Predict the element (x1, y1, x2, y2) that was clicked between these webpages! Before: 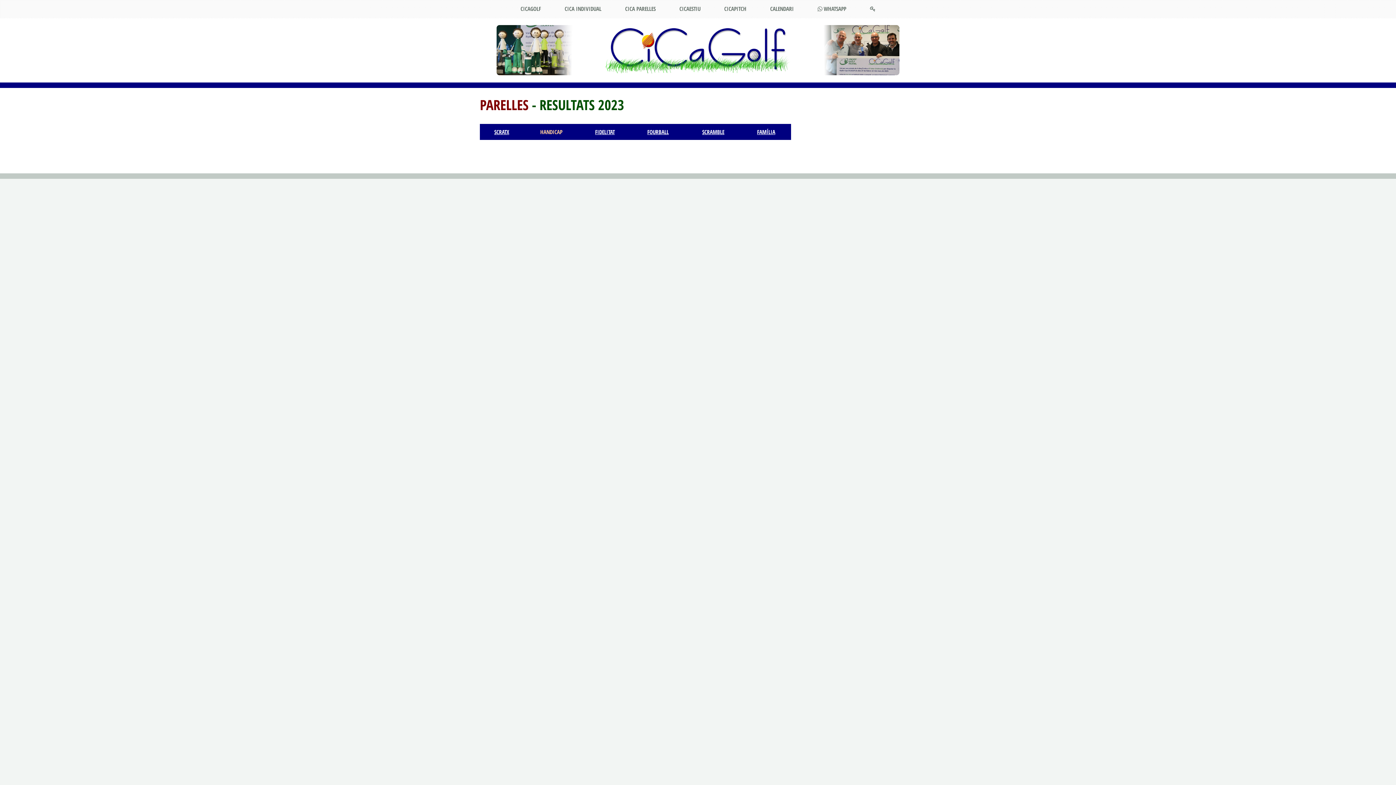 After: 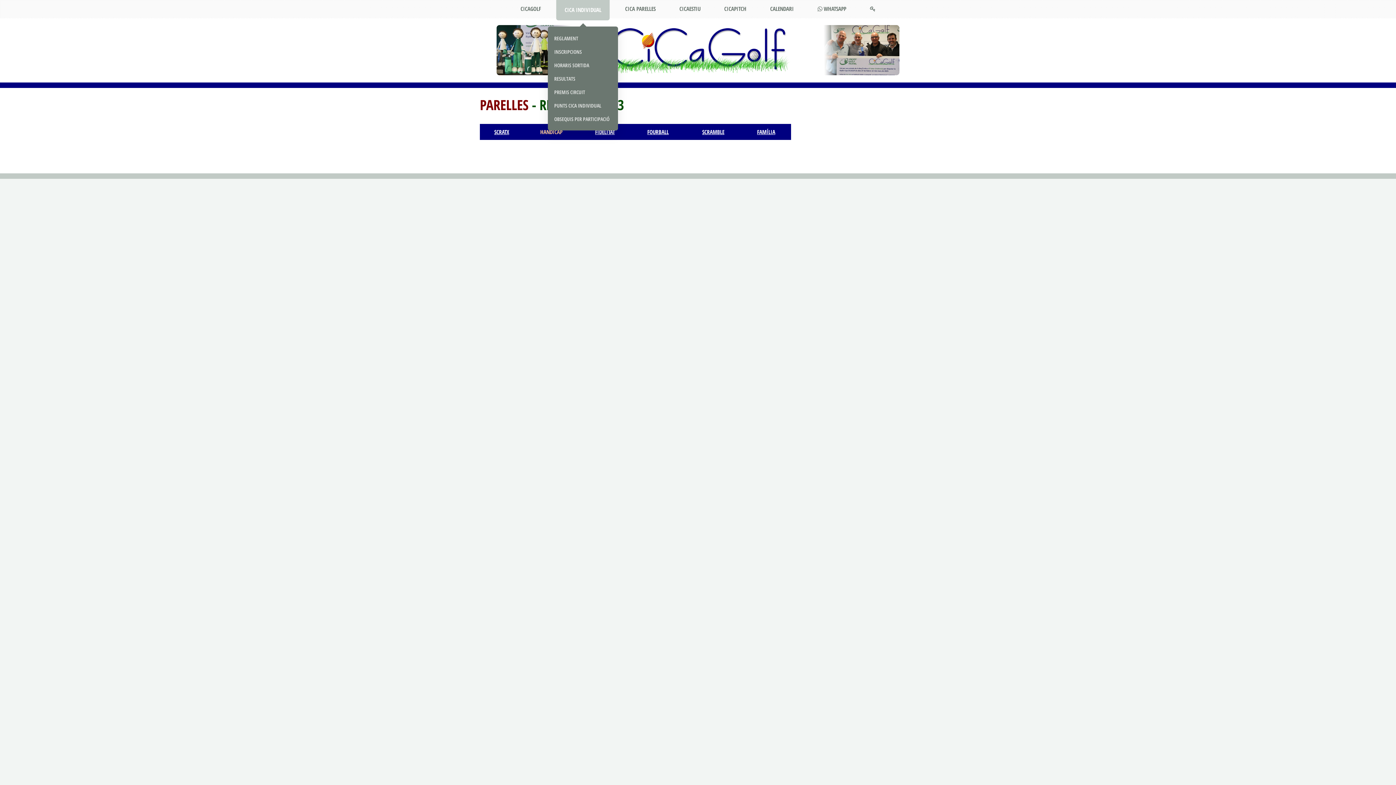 Action: bbox: (556, -2, 609, 19) label: CICA INDIVIDUAL